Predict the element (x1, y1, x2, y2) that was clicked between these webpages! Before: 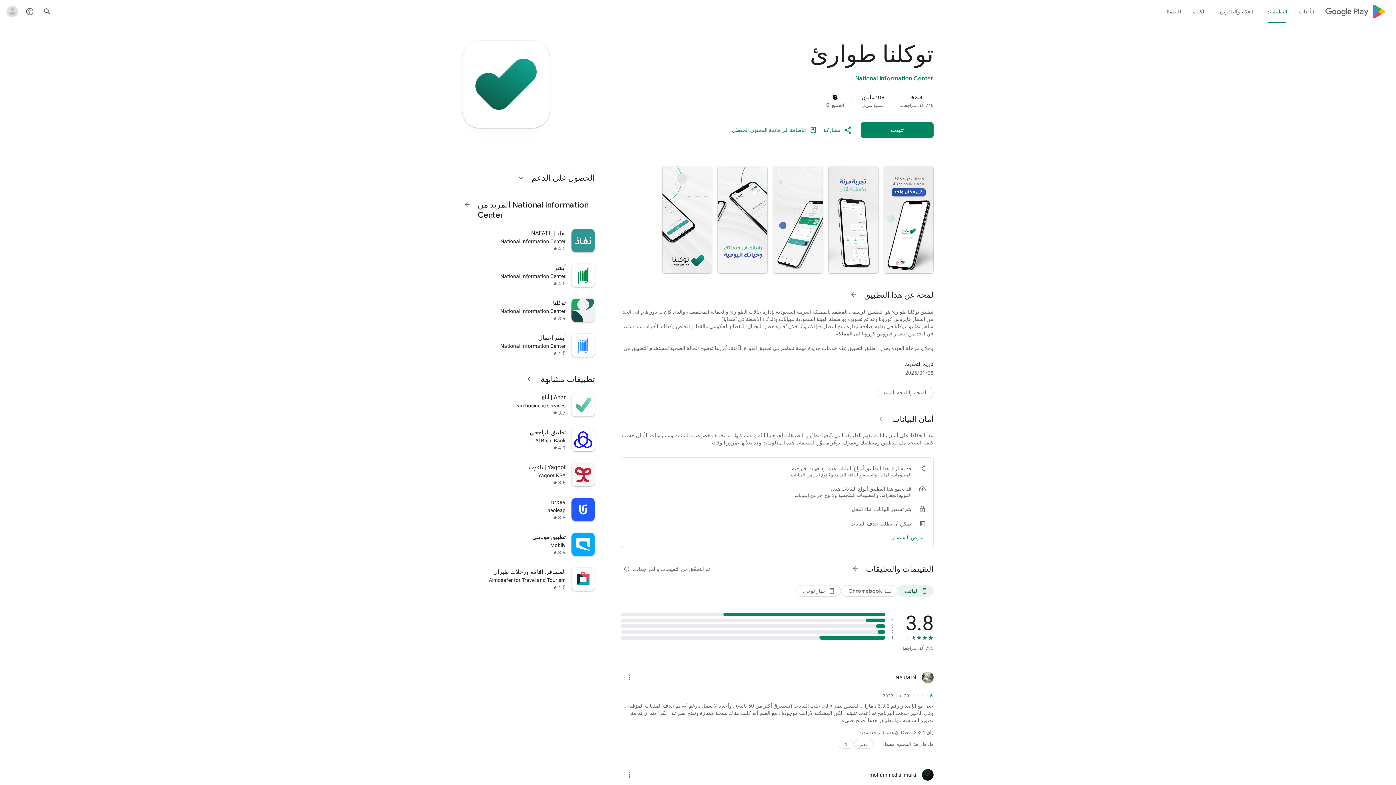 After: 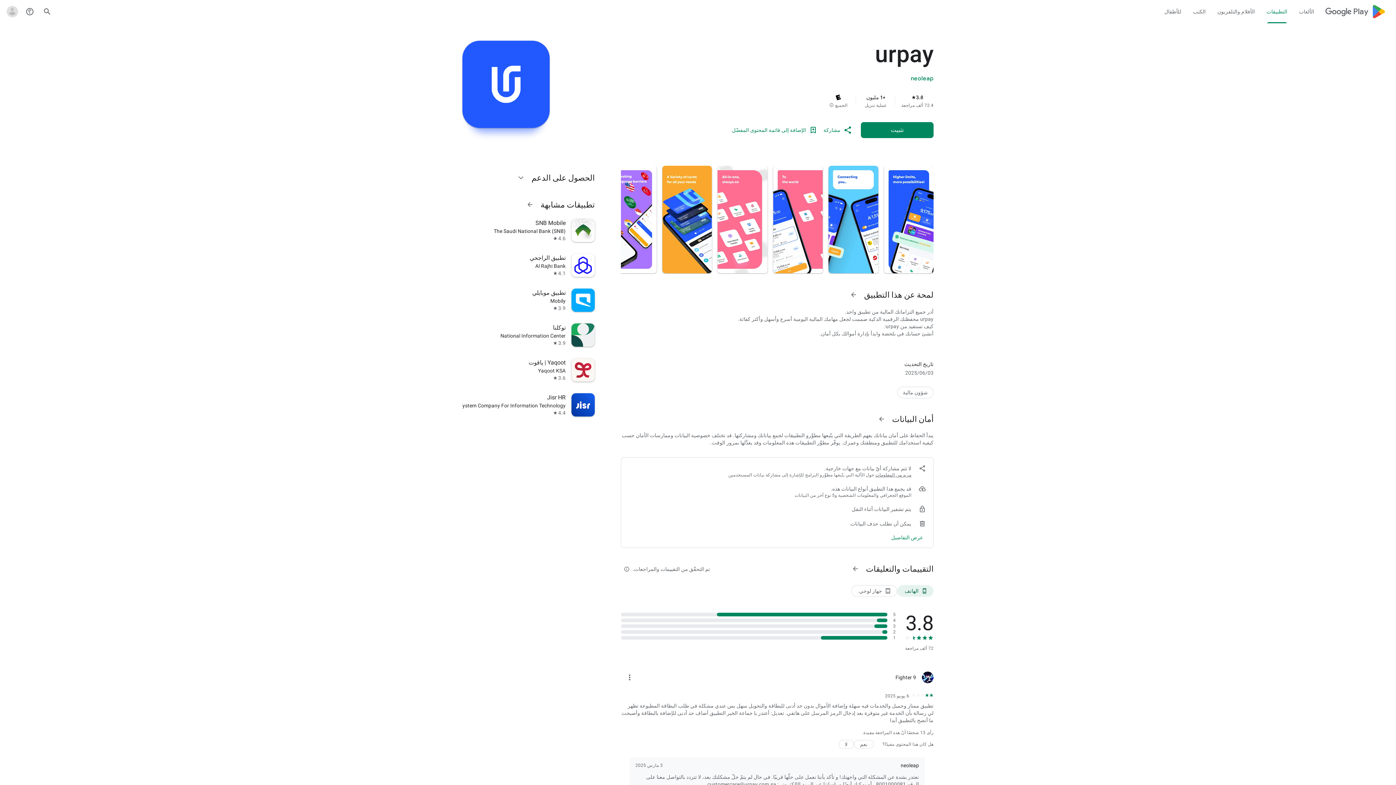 Action: bbox: (458, 492, 599, 527) label: urpay
neoleap
3.8
star